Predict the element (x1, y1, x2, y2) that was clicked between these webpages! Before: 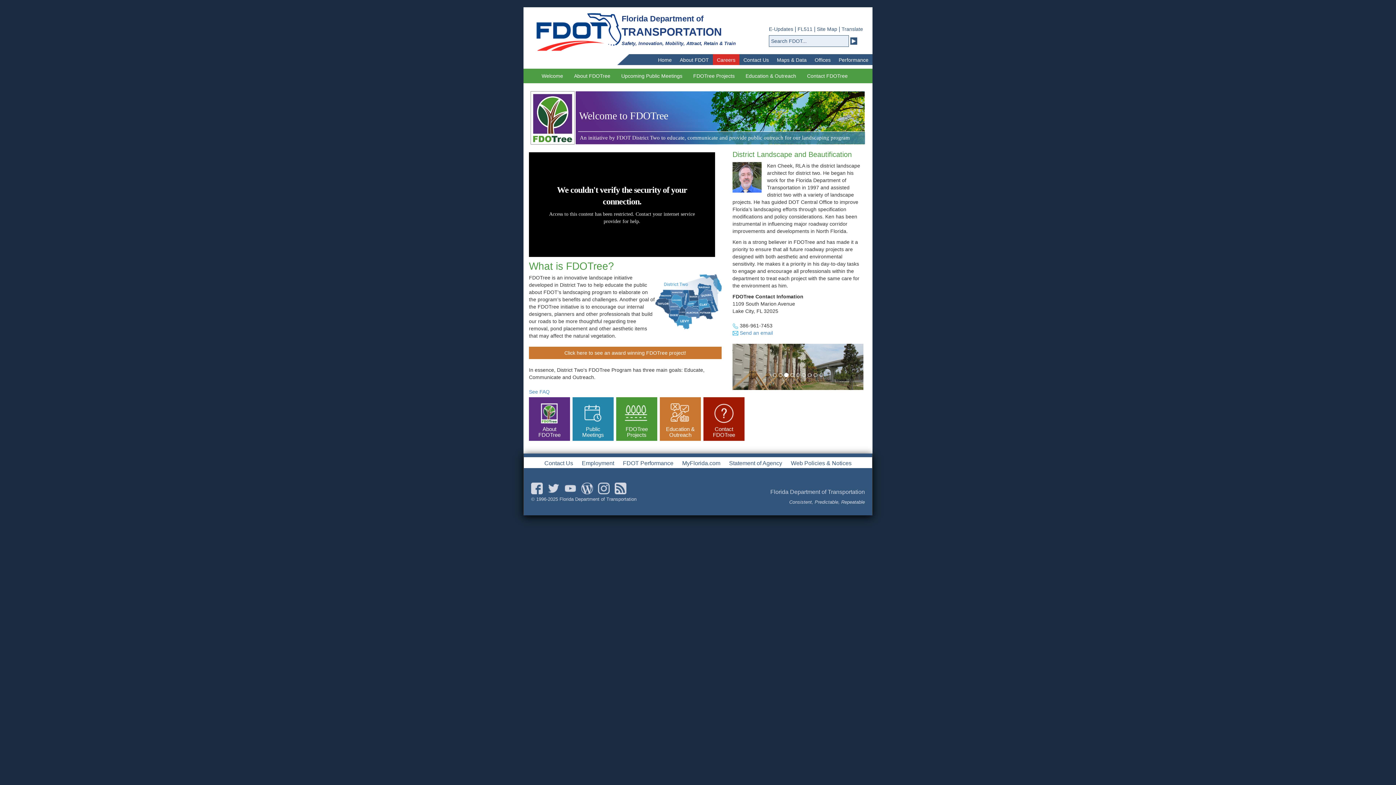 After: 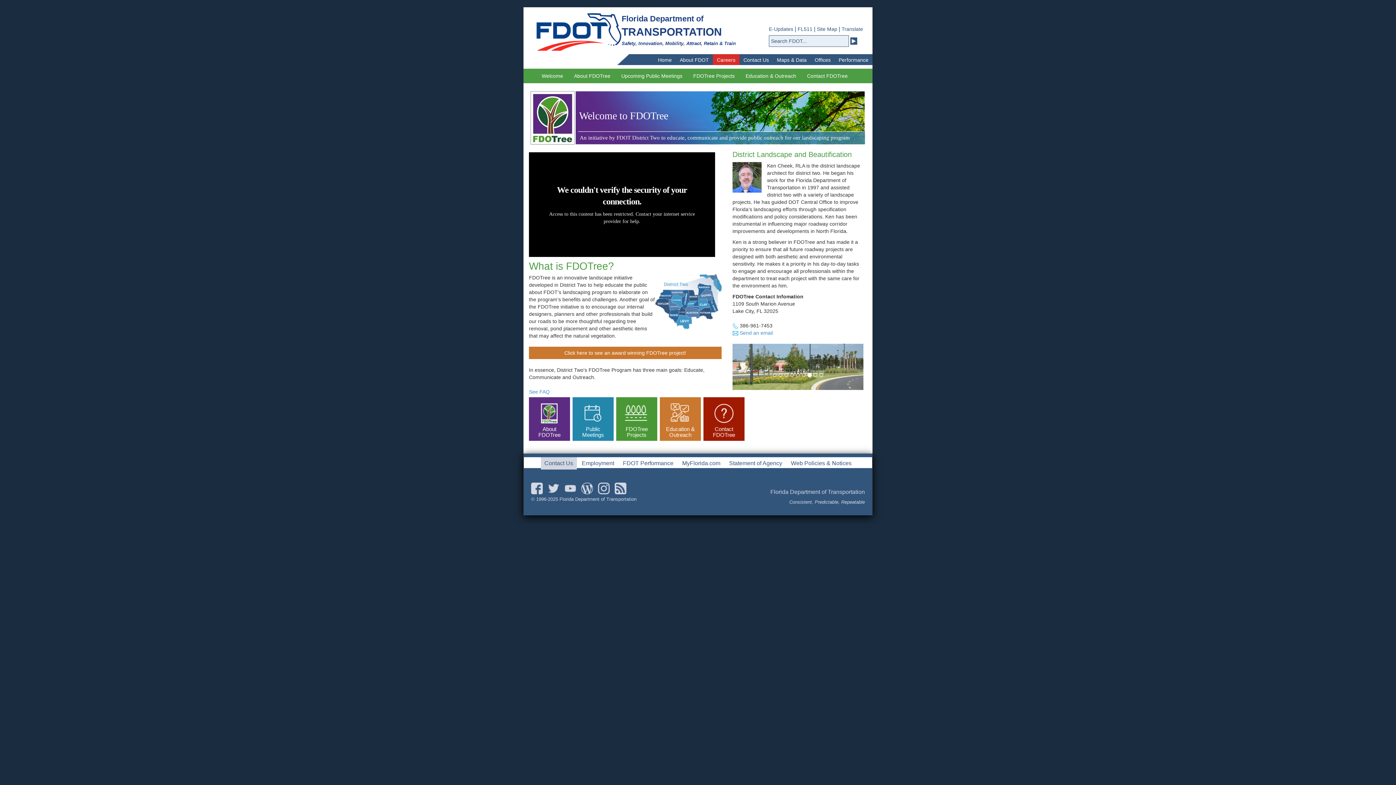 Action: label: Contact Us bbox: (540, 457, 576, 469)